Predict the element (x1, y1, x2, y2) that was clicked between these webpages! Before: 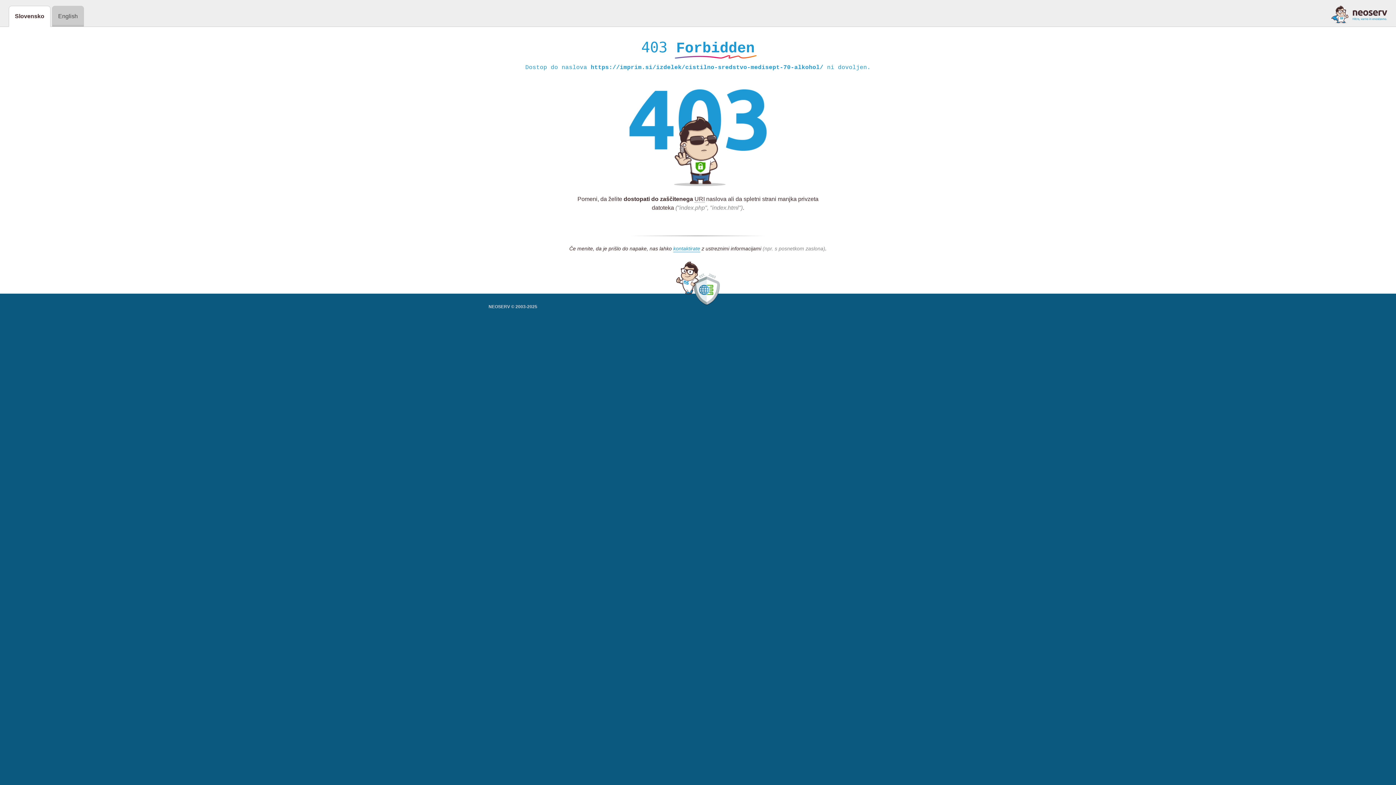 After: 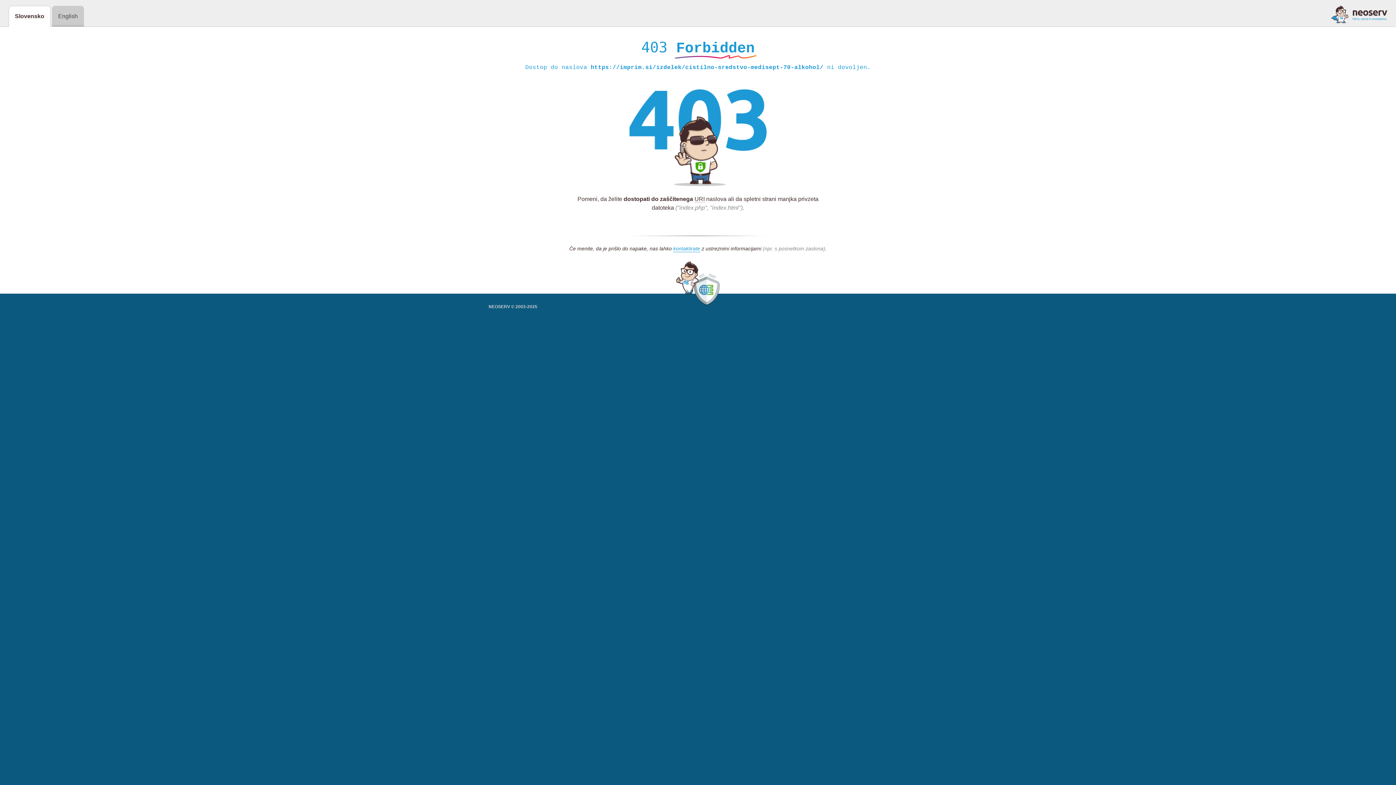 Action: bbox: (1331, 5, 1387, 23)